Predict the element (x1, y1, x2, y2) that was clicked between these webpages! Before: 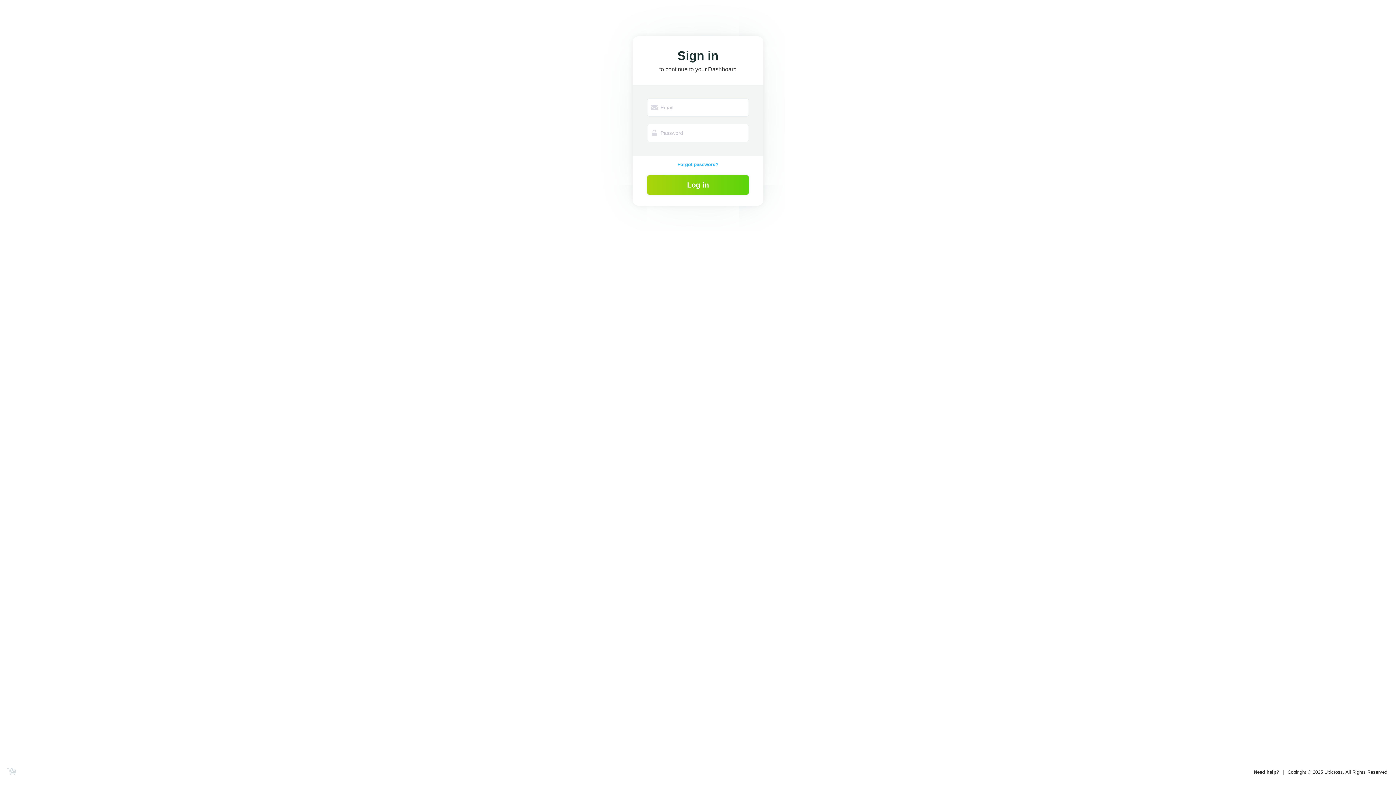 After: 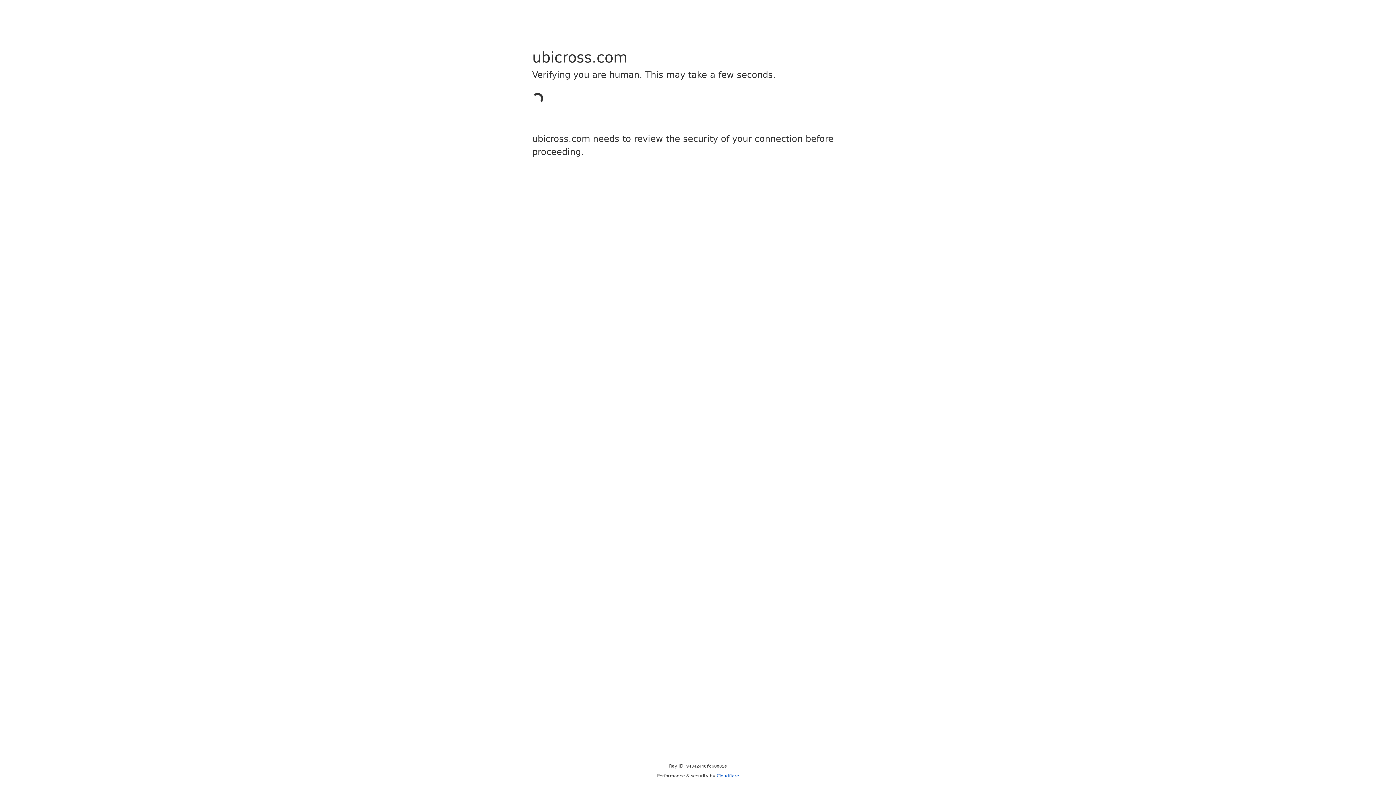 Action: bbox: (7, 768, 16, 777)